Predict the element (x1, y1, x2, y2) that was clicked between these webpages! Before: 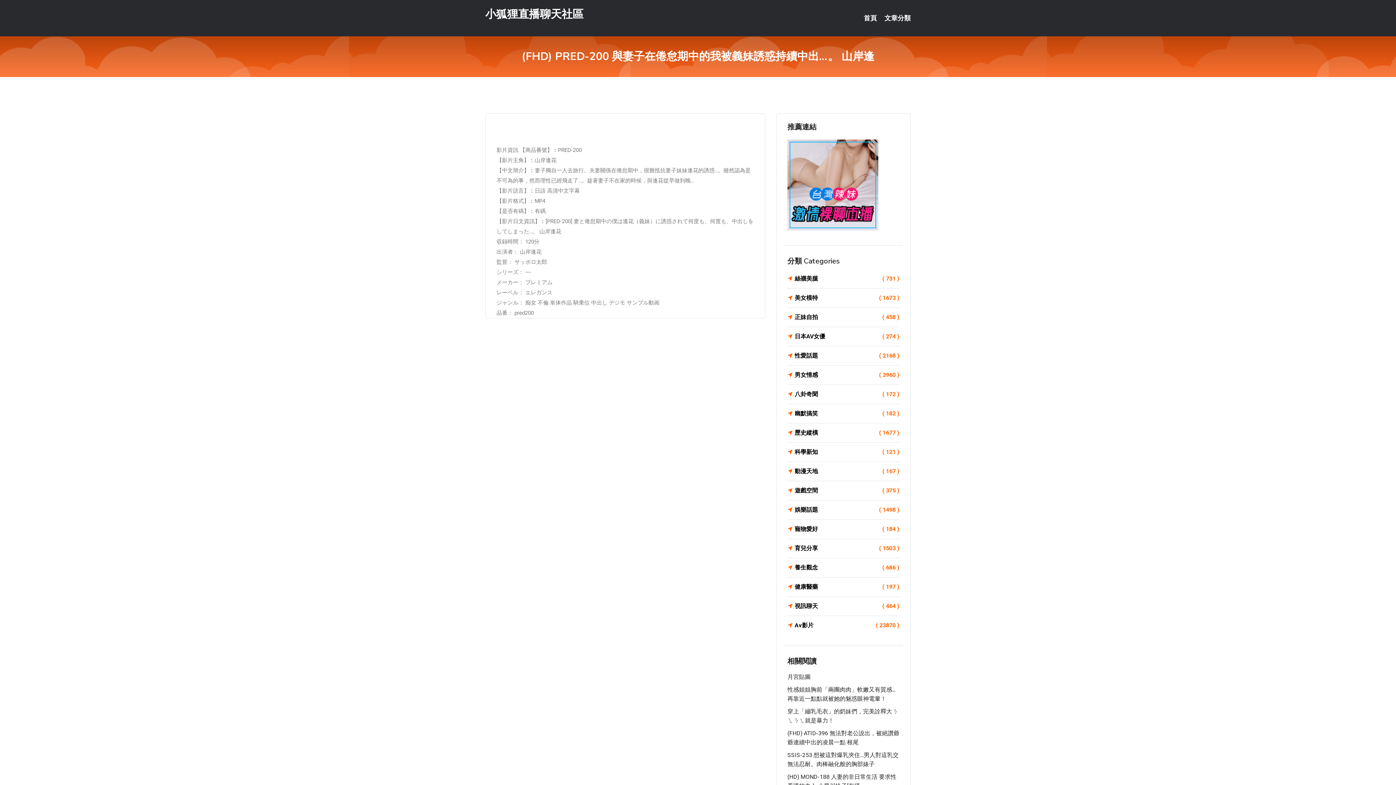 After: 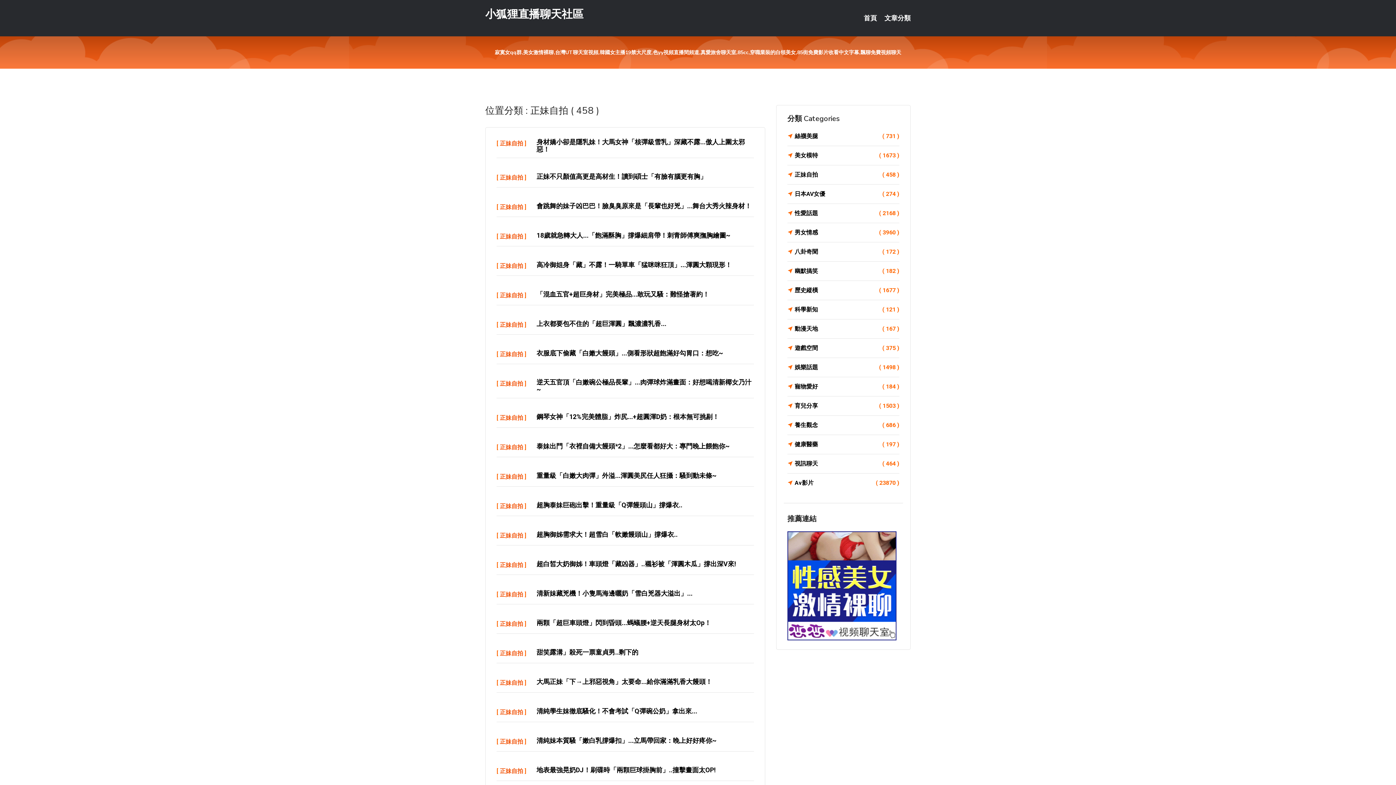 Action: bbox: (787, 312, 899, 322) label: 正妹自拍
( 458 )